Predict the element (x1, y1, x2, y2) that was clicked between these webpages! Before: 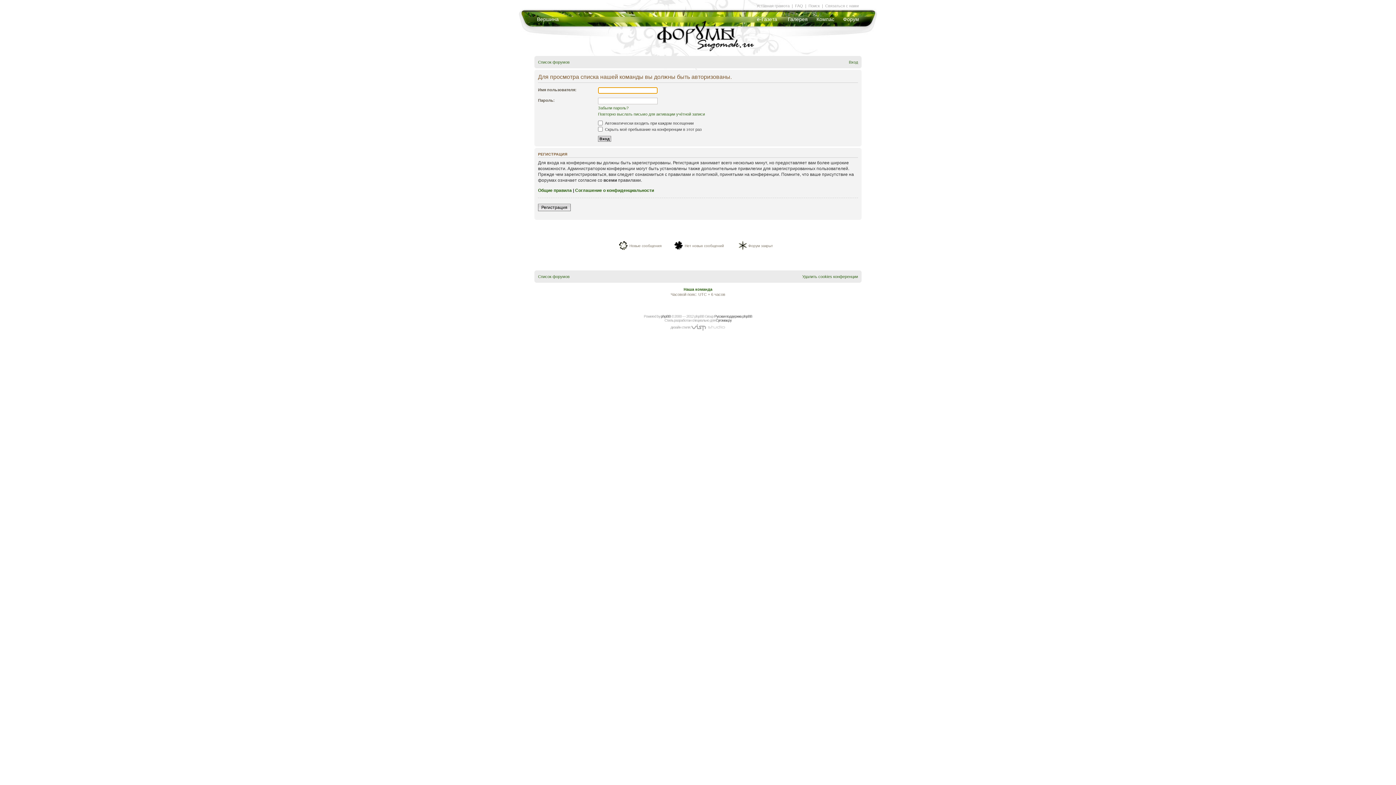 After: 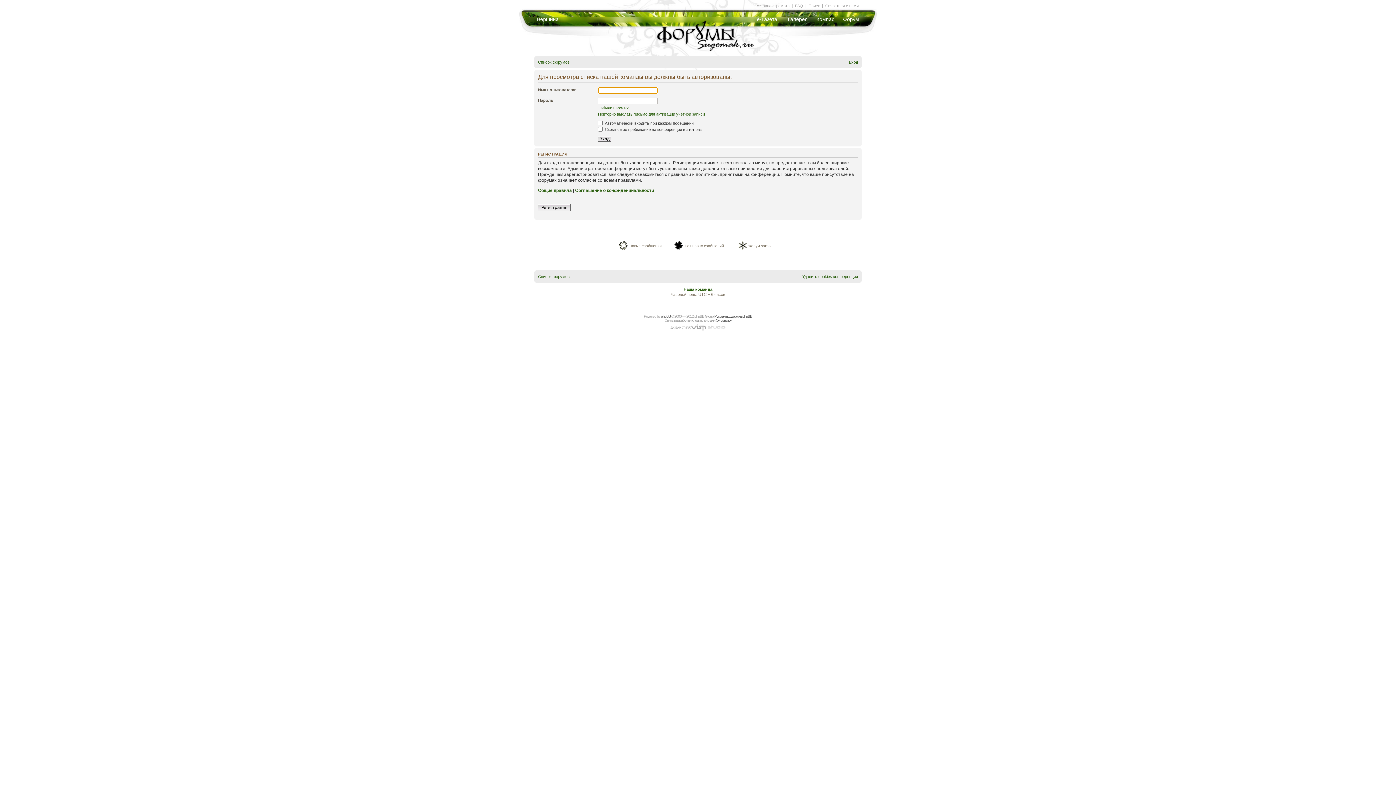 Action: label: Наша команда bbox: (683, 287, 712, 291)